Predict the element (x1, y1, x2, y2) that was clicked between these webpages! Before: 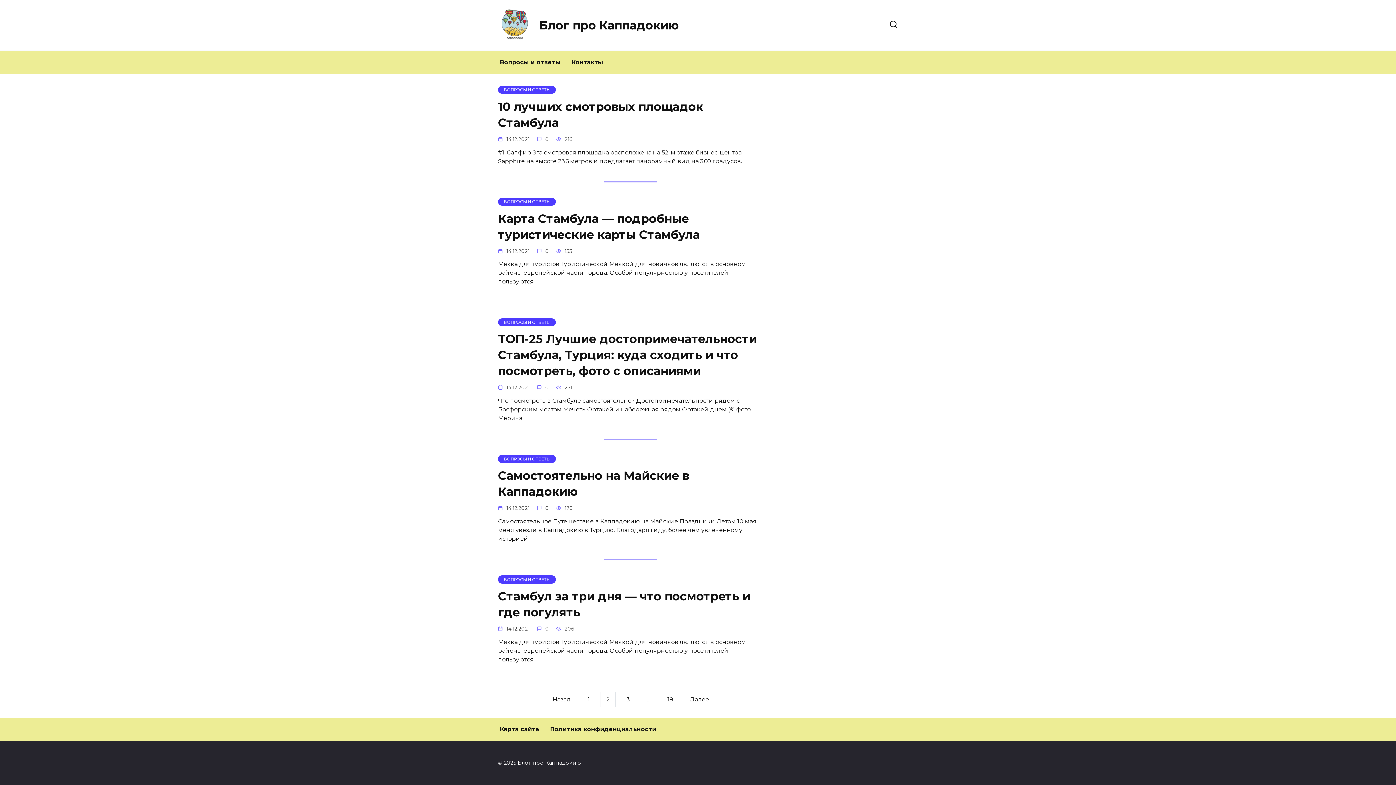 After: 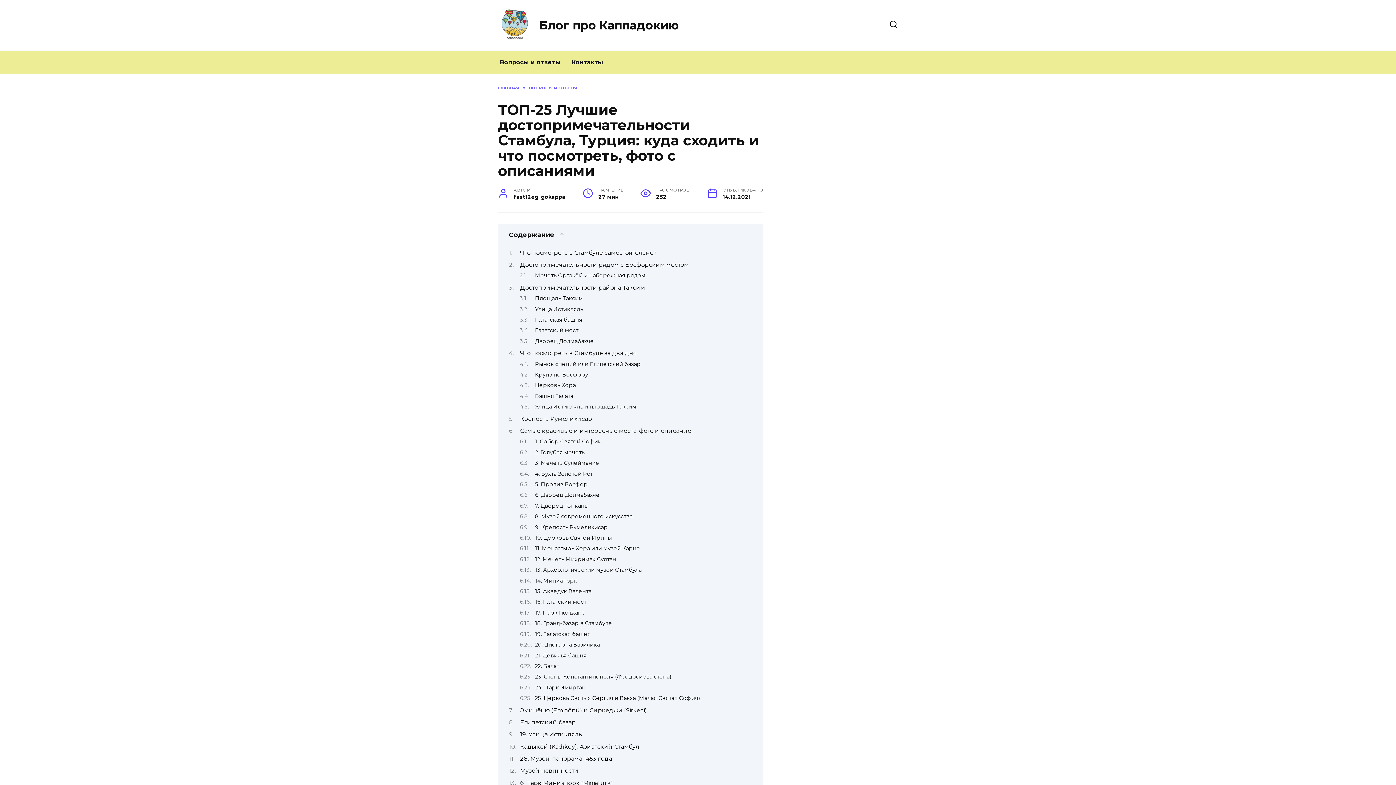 Action: label: ТОП-25 Лучшие достопримечательности Стамбула, Турция: куда сходить и что посмотреть, фото с описаниями bbox: (498, 331, 757, 379)